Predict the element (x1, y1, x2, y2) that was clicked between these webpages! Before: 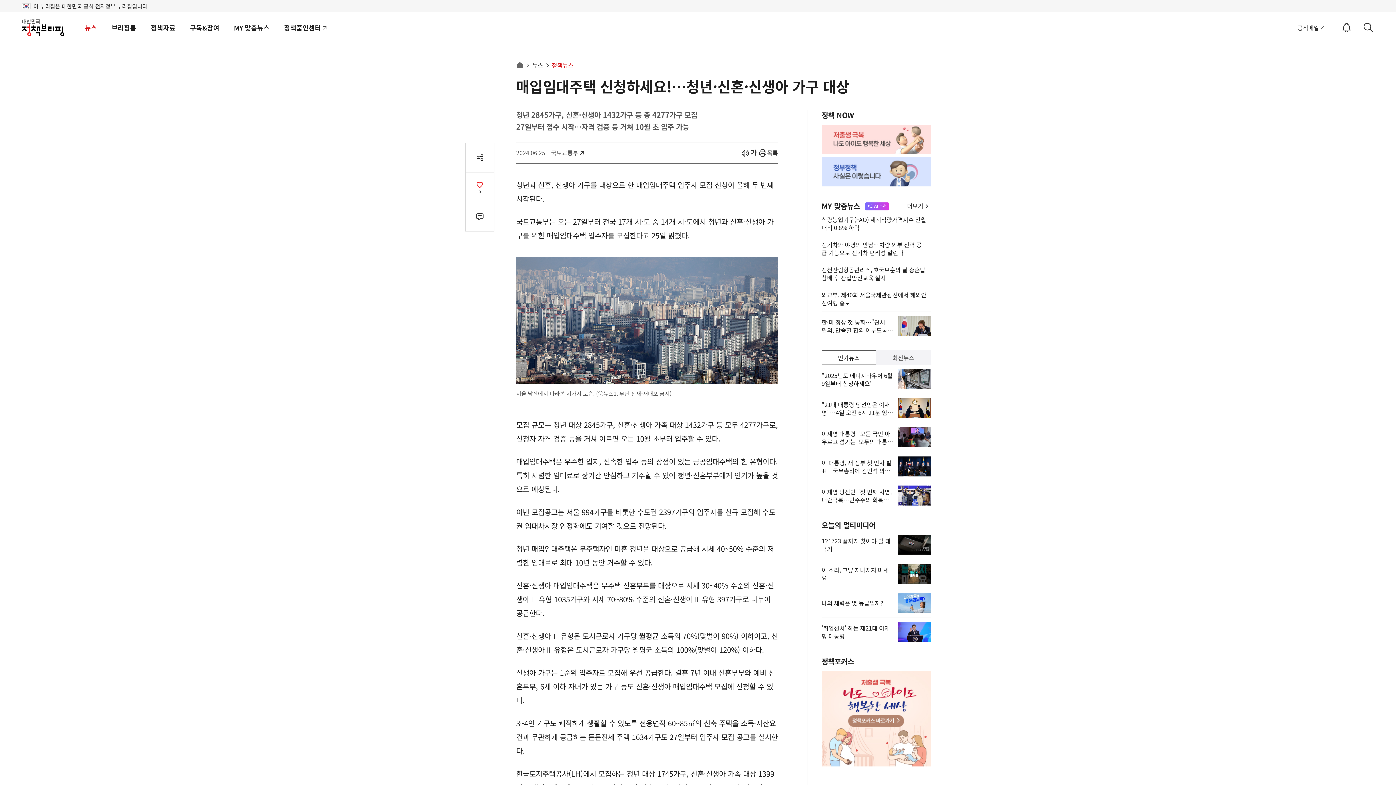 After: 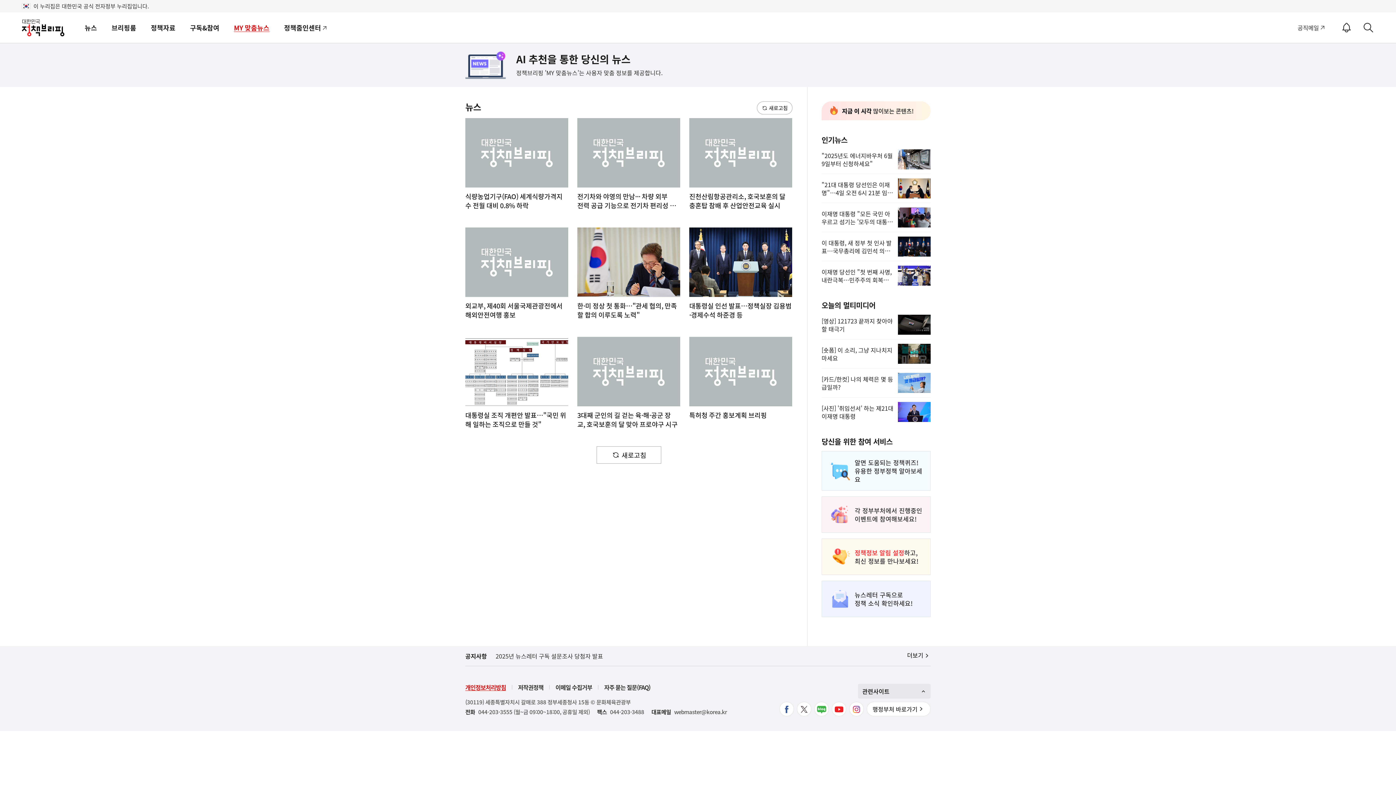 Action: bbox: (228, 19, 275, 36) label: MY 맞춤뉴스